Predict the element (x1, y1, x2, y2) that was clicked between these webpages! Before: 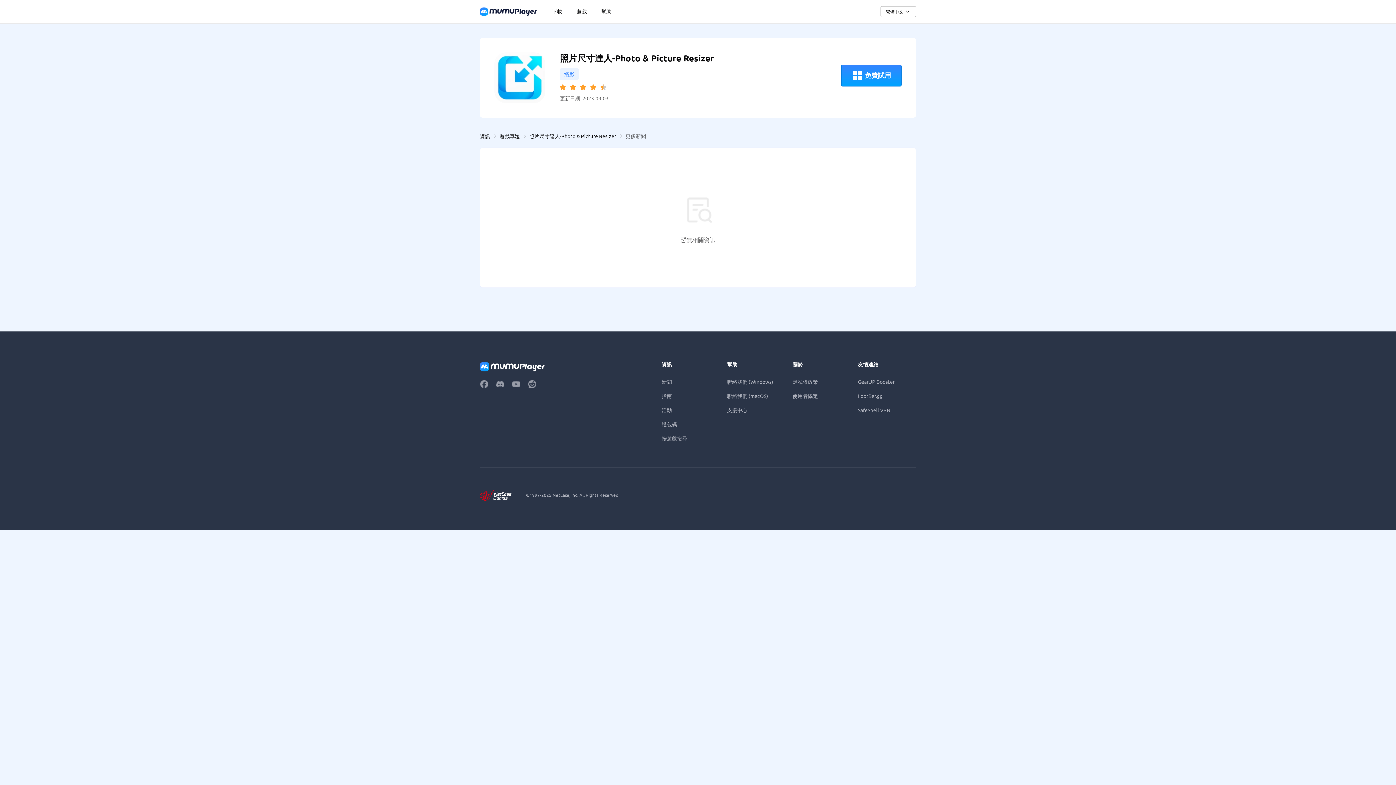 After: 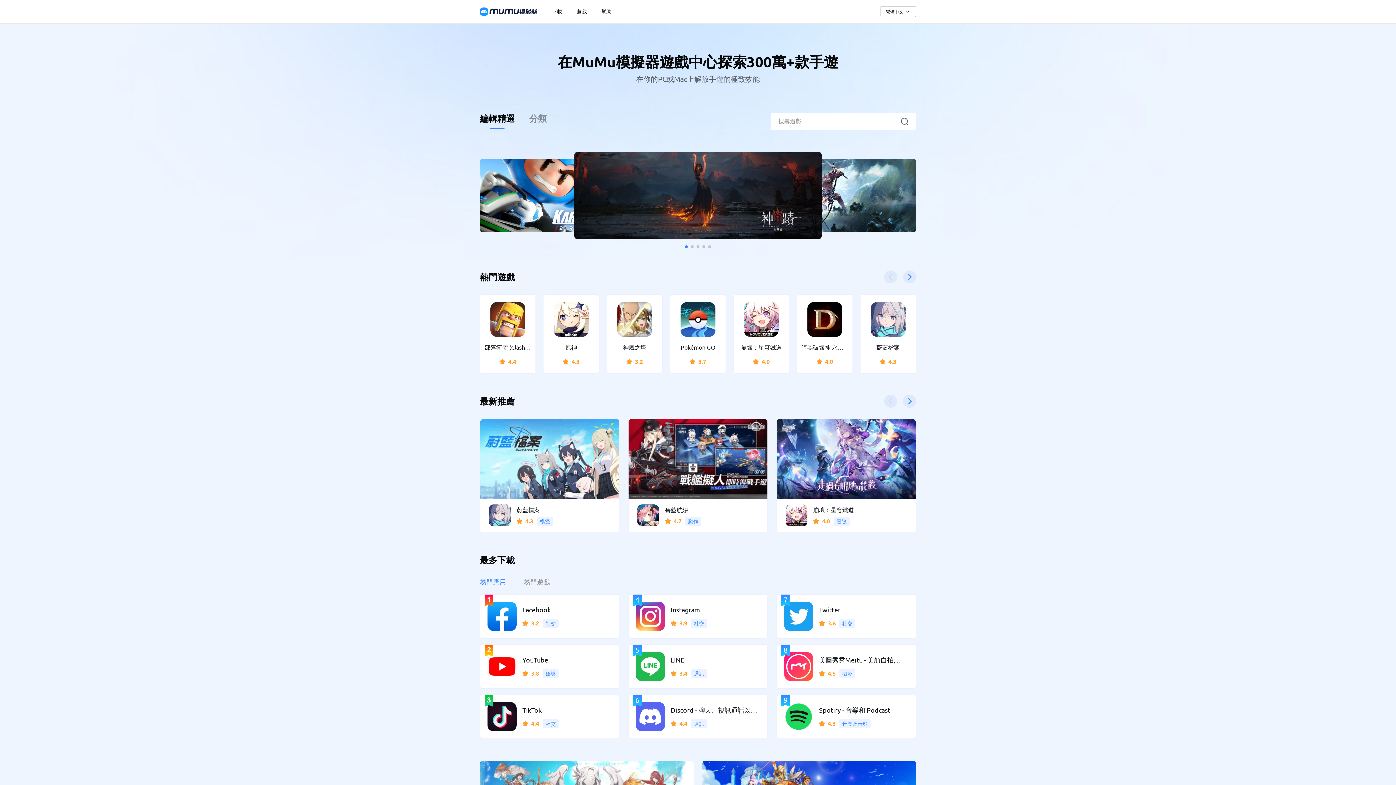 Action: bbox: (576, 7, 586, 15) label: 遊戲